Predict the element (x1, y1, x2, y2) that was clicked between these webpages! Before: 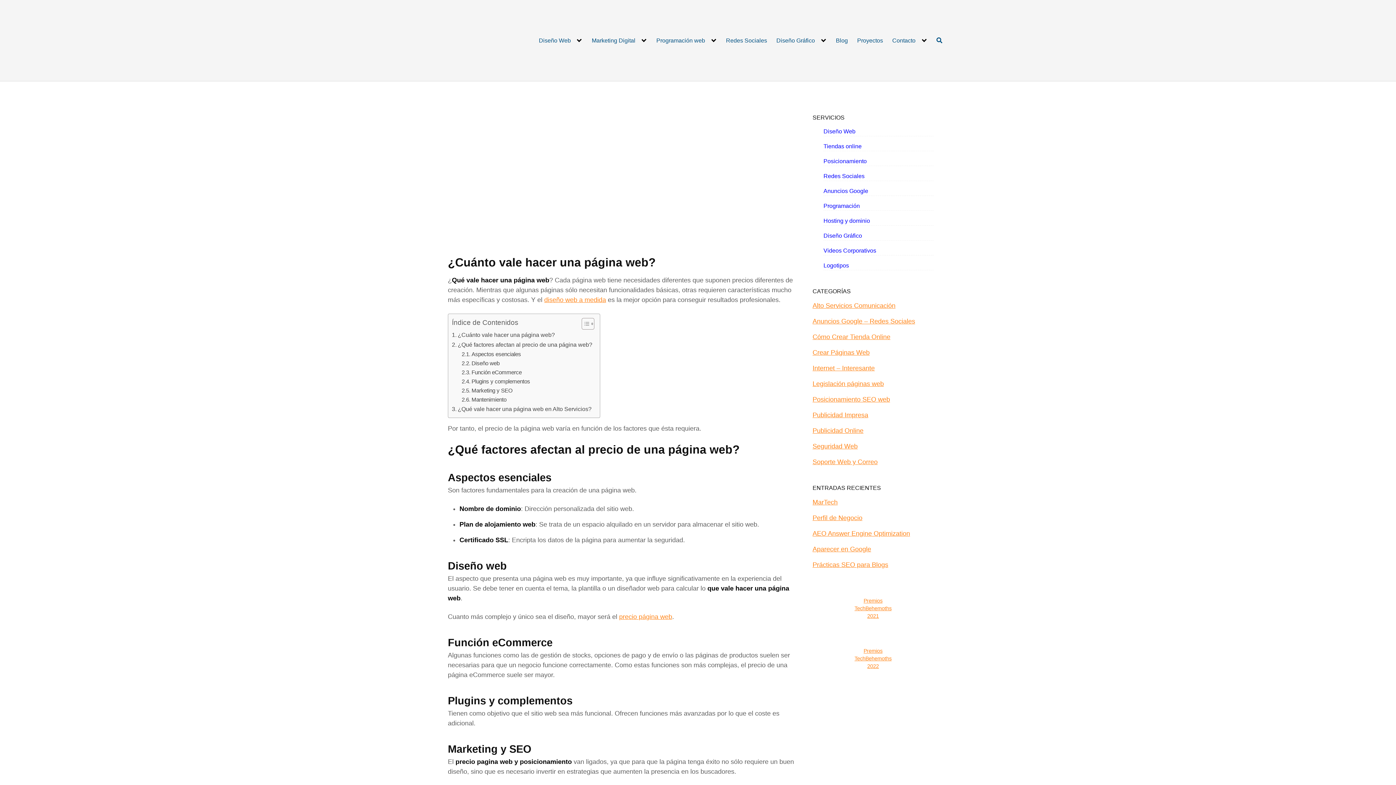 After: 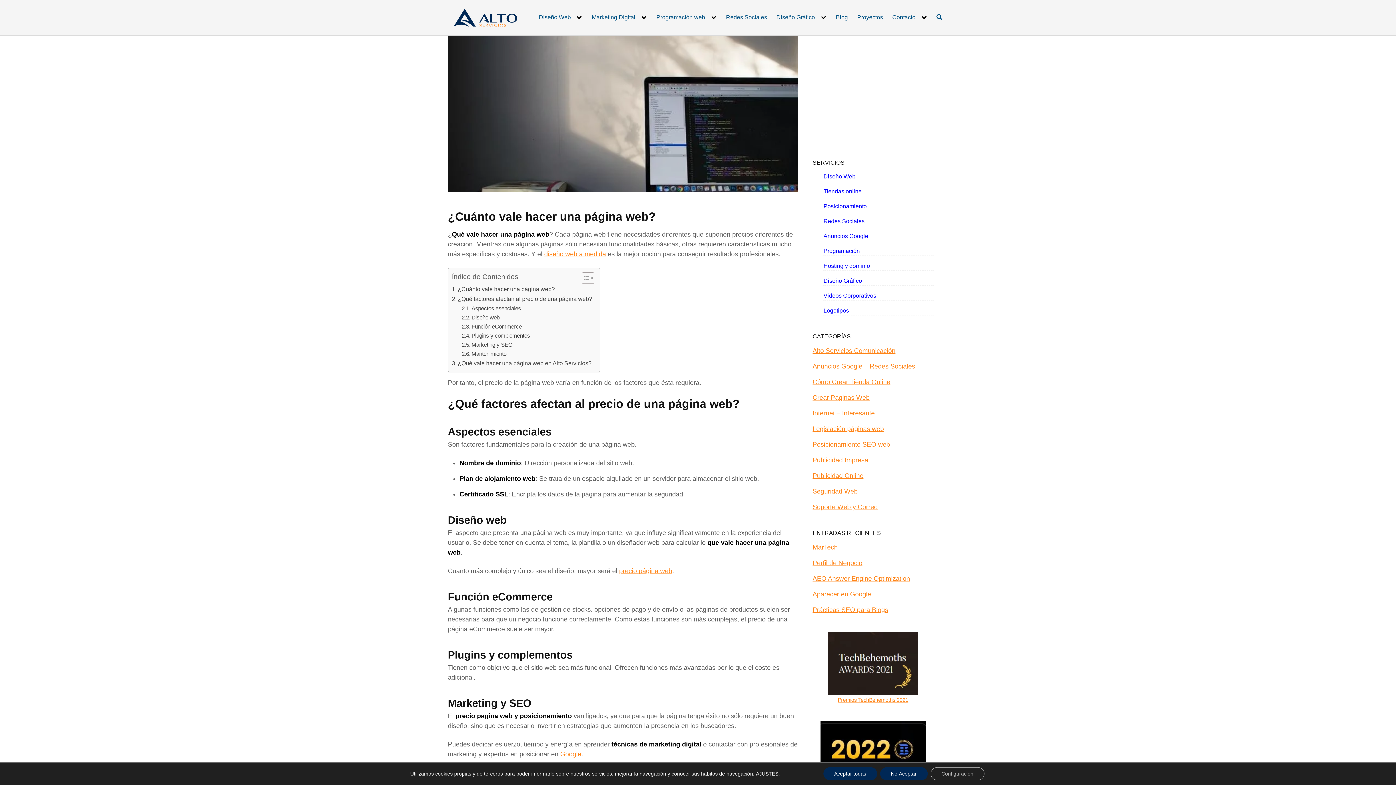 Action: label: Premios TechBehemoths 2021 bbox: (854, 598, 891, 619)